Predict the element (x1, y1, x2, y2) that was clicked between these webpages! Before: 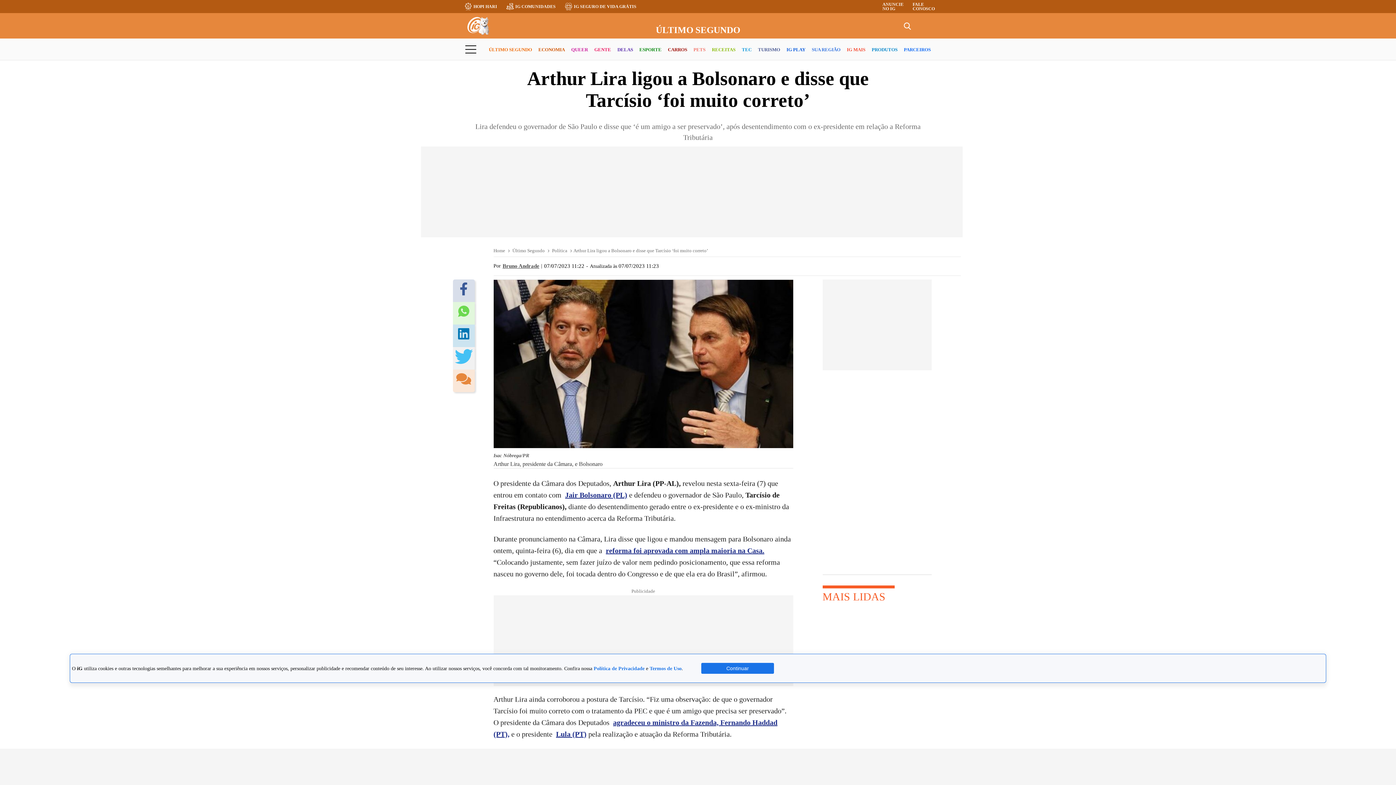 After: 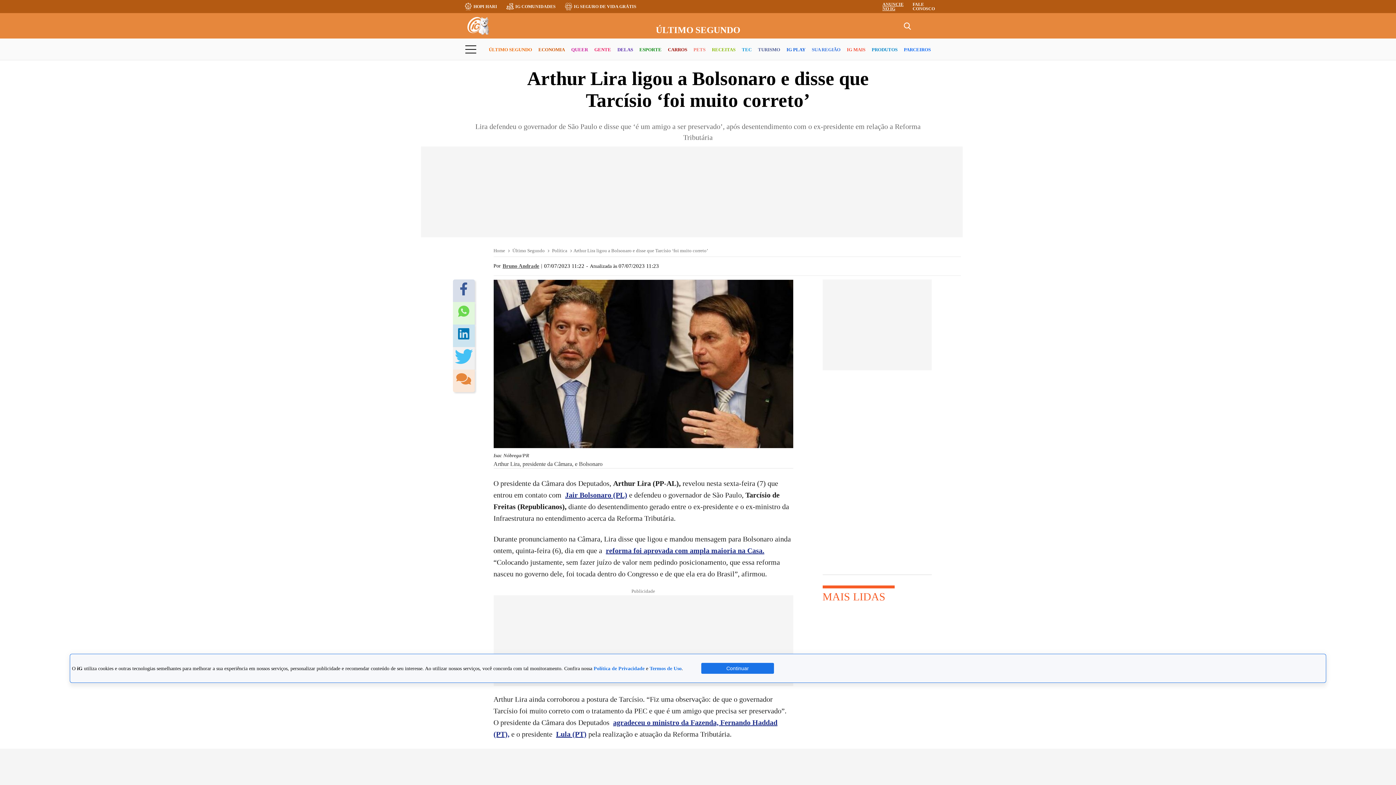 Action: bbox: (882, 1, 903, 11) label: ANUNCIE NO IG